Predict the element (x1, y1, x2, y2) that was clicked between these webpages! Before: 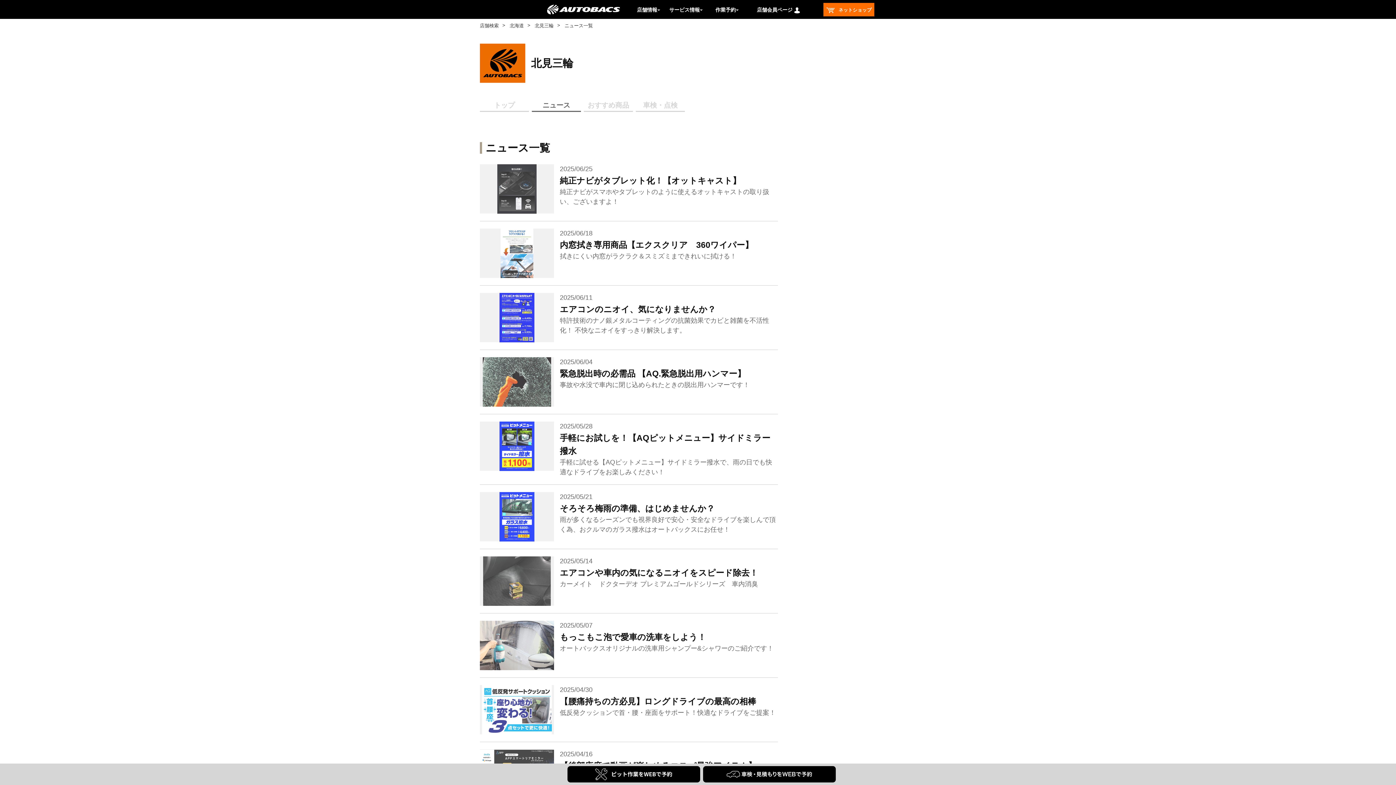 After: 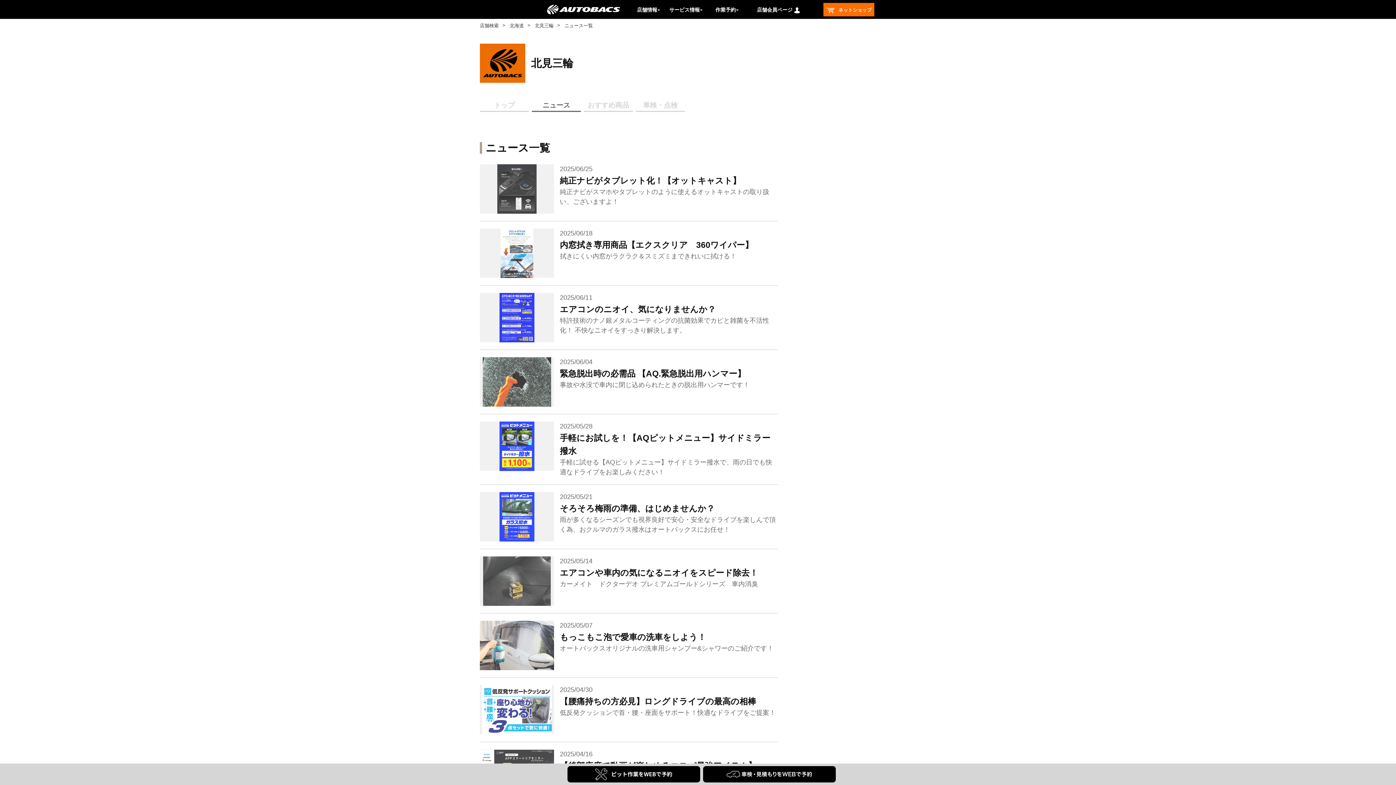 Action: label: ニュース bbox: (532, 100, 581, 111)